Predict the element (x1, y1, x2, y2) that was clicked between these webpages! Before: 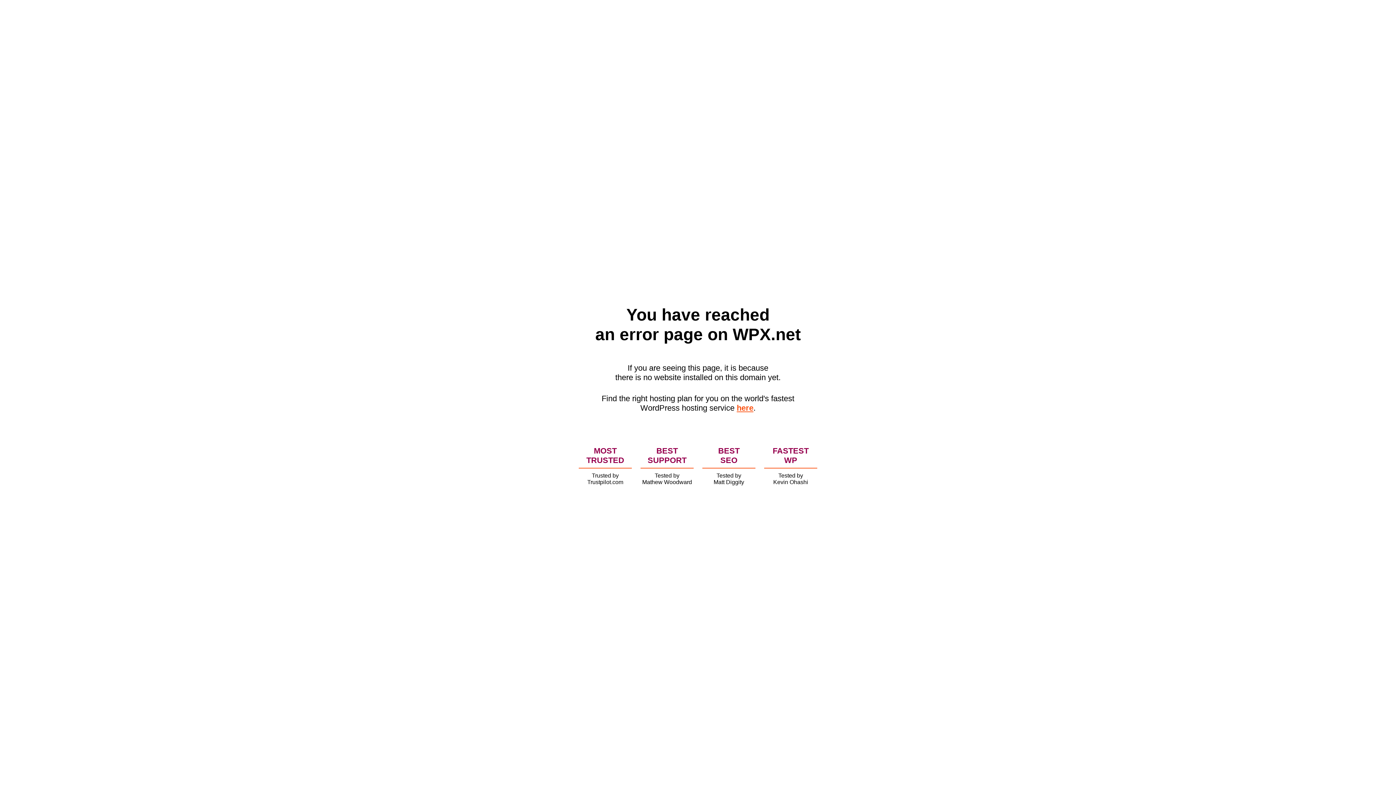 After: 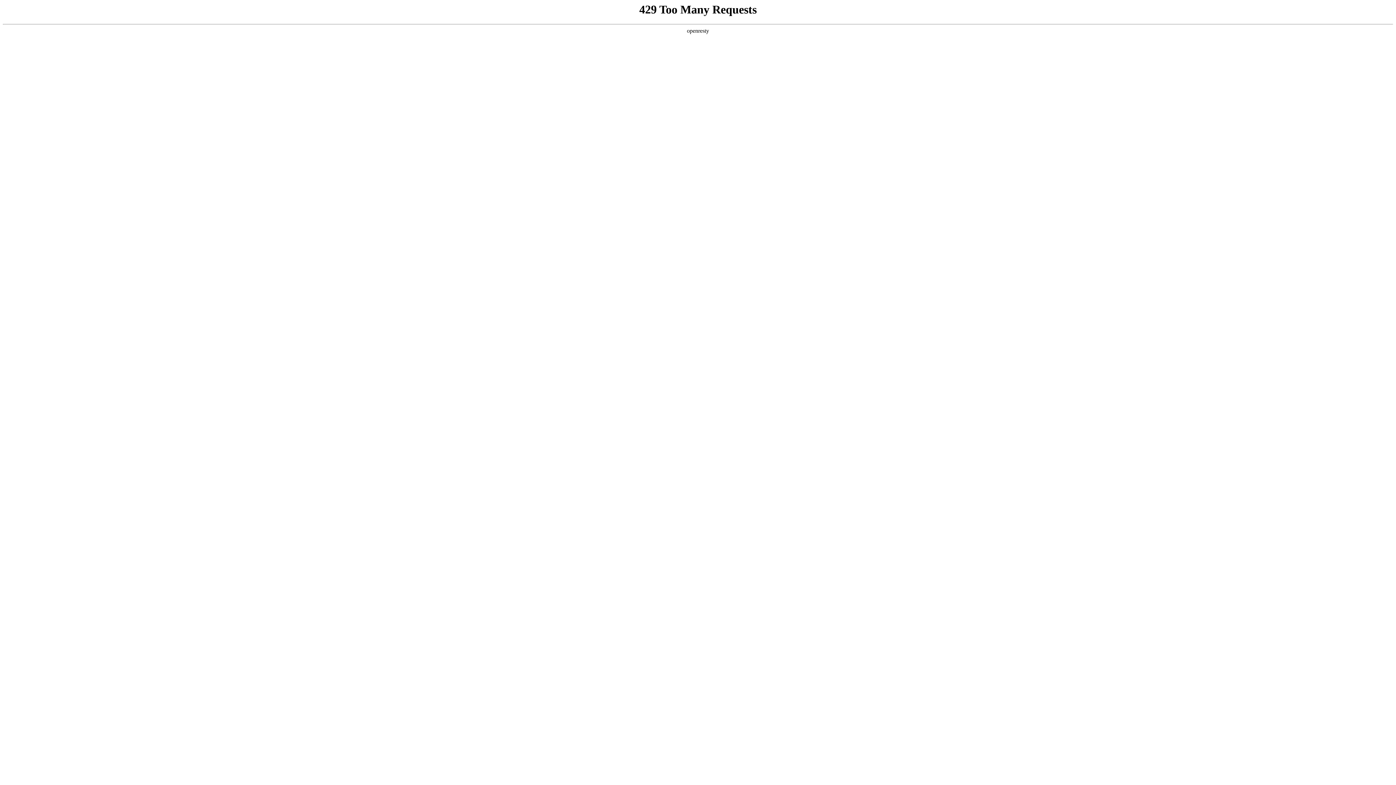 Action: bbox: (736, 403, 753, 412) label: here